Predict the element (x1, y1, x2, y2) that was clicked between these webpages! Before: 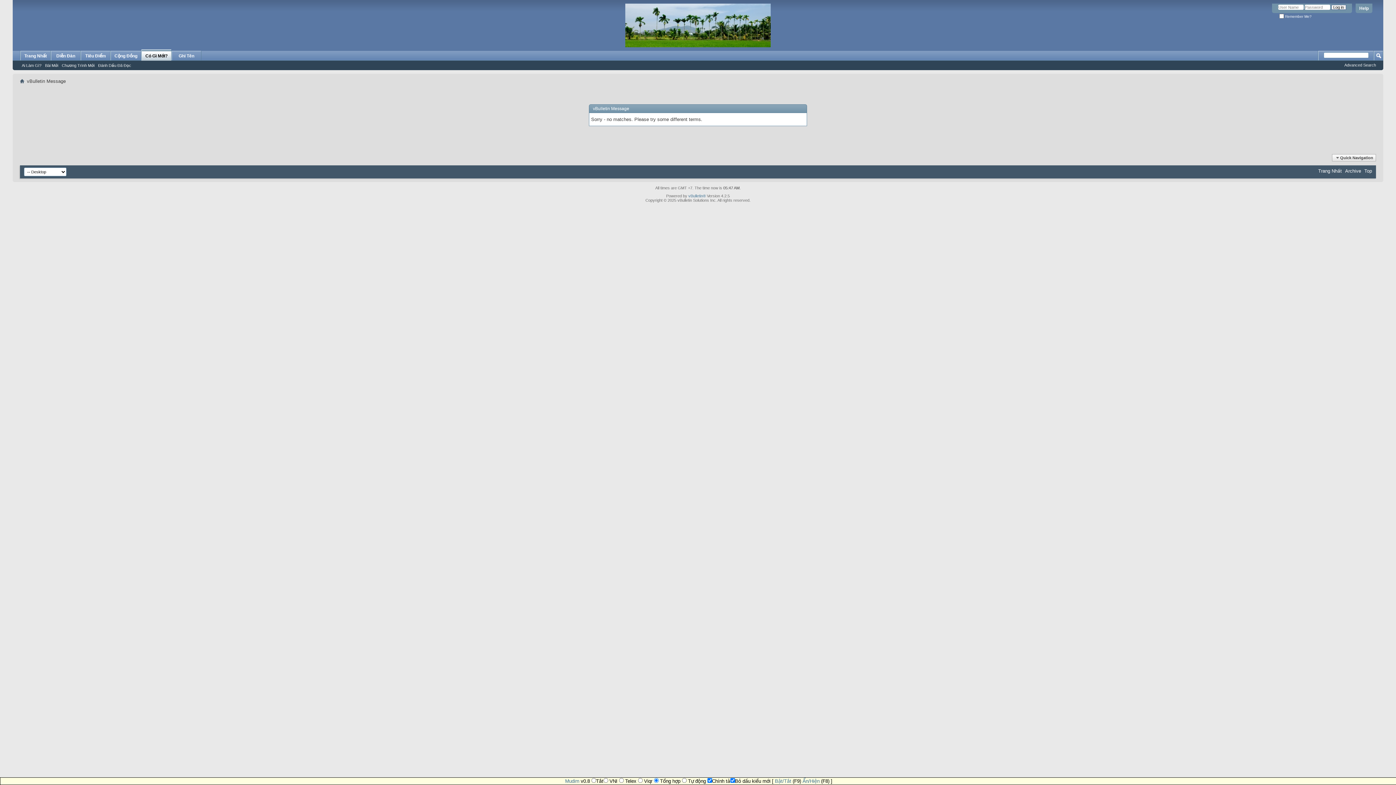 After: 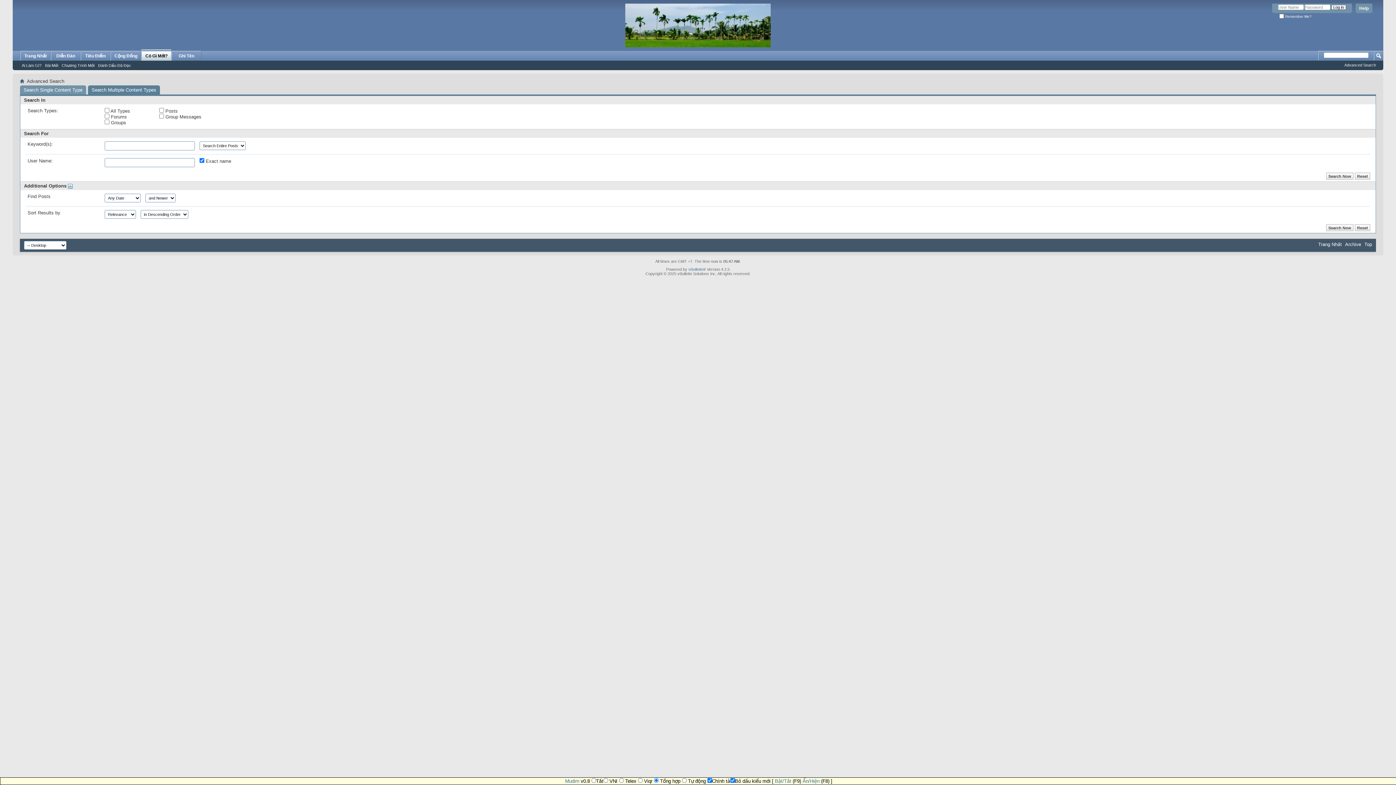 Action: label: Advanced Search bbox: (1344, 62, 1376, 67)